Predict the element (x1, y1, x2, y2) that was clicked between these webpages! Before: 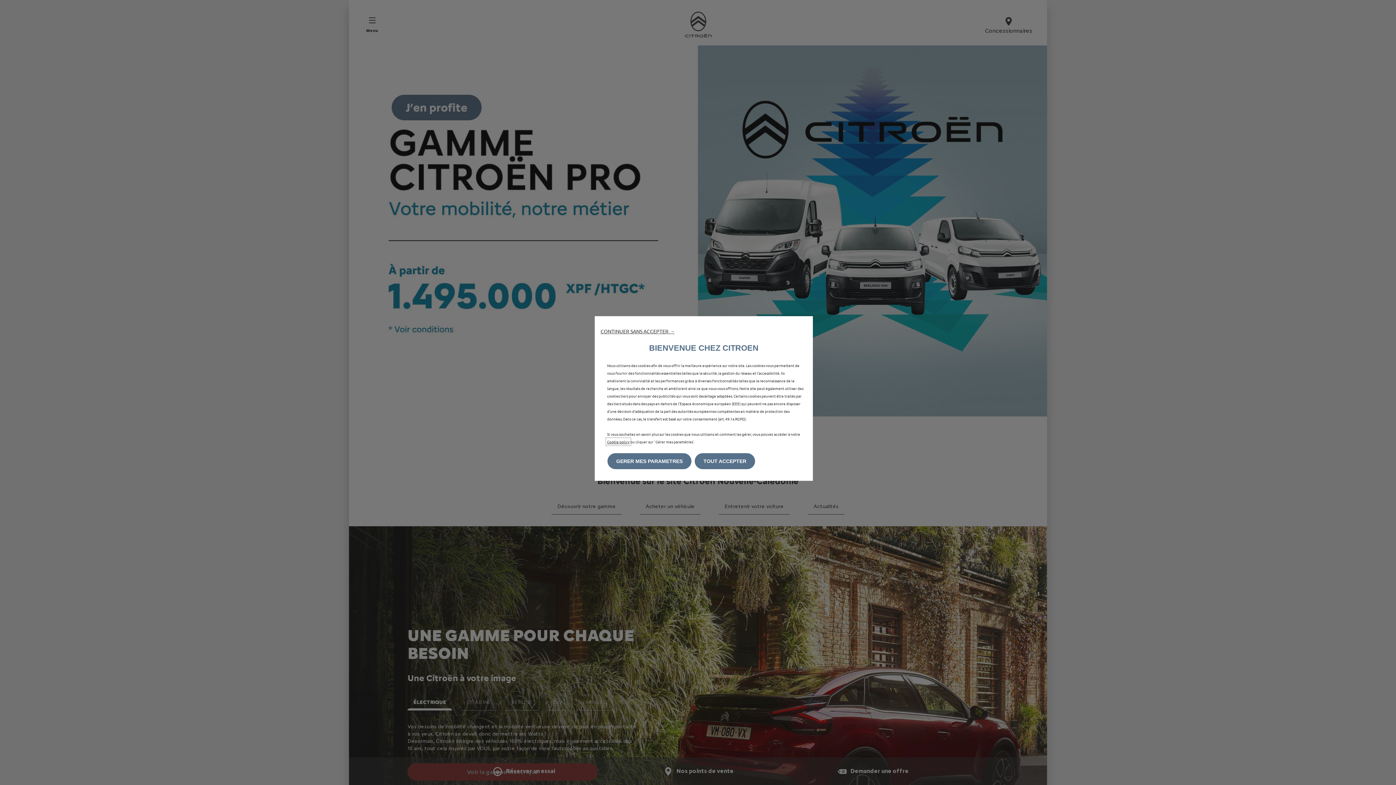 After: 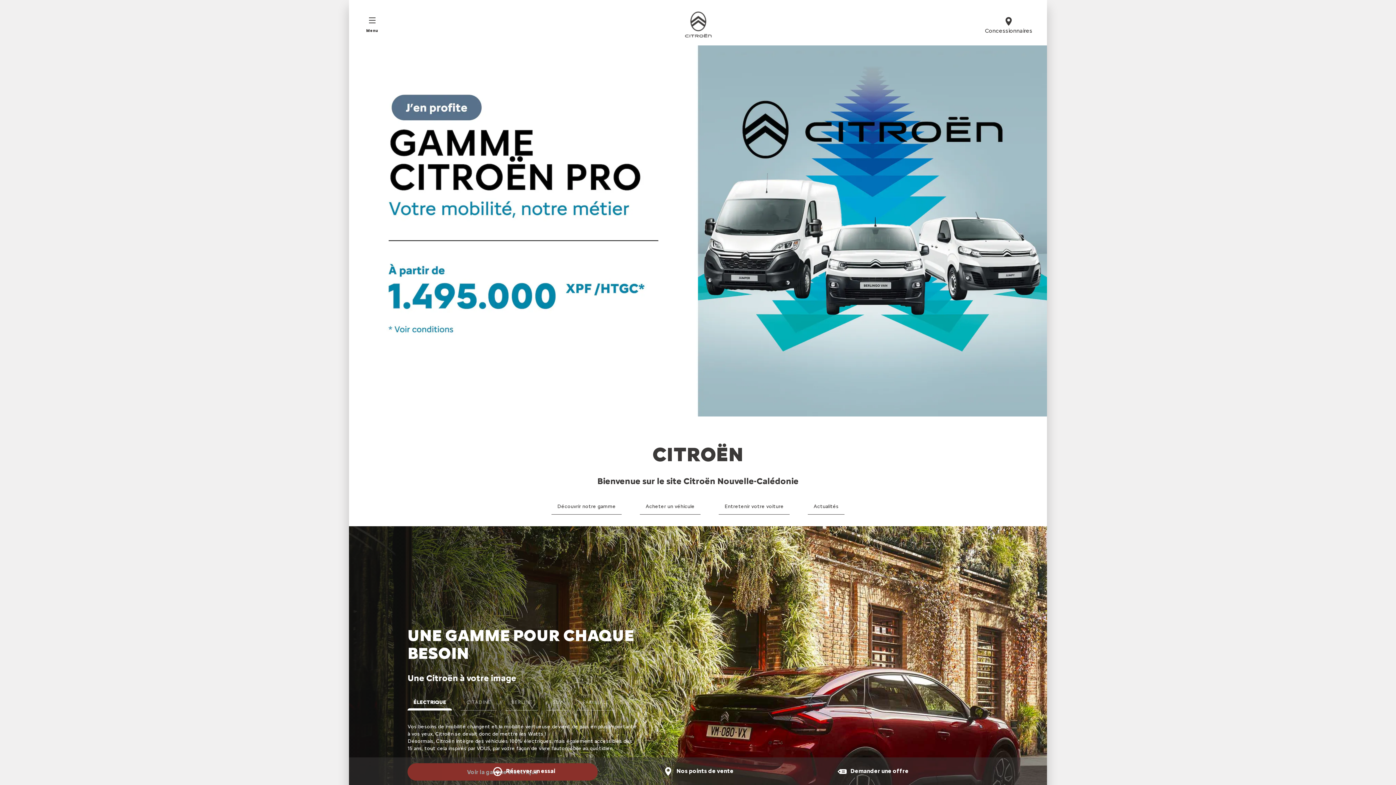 Action: label: CONTINUER SANS ACCEPTER → bbox: (600, 328, 674, 334)